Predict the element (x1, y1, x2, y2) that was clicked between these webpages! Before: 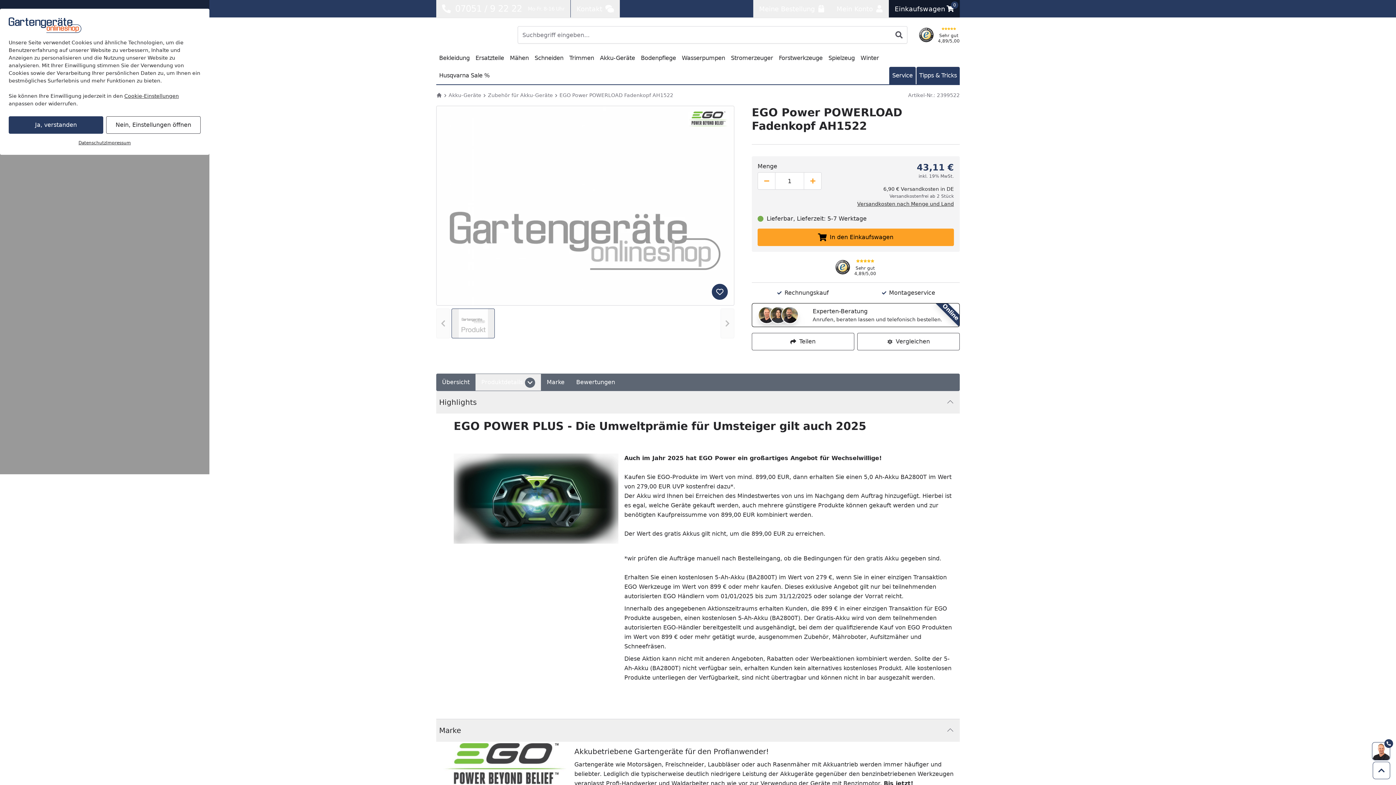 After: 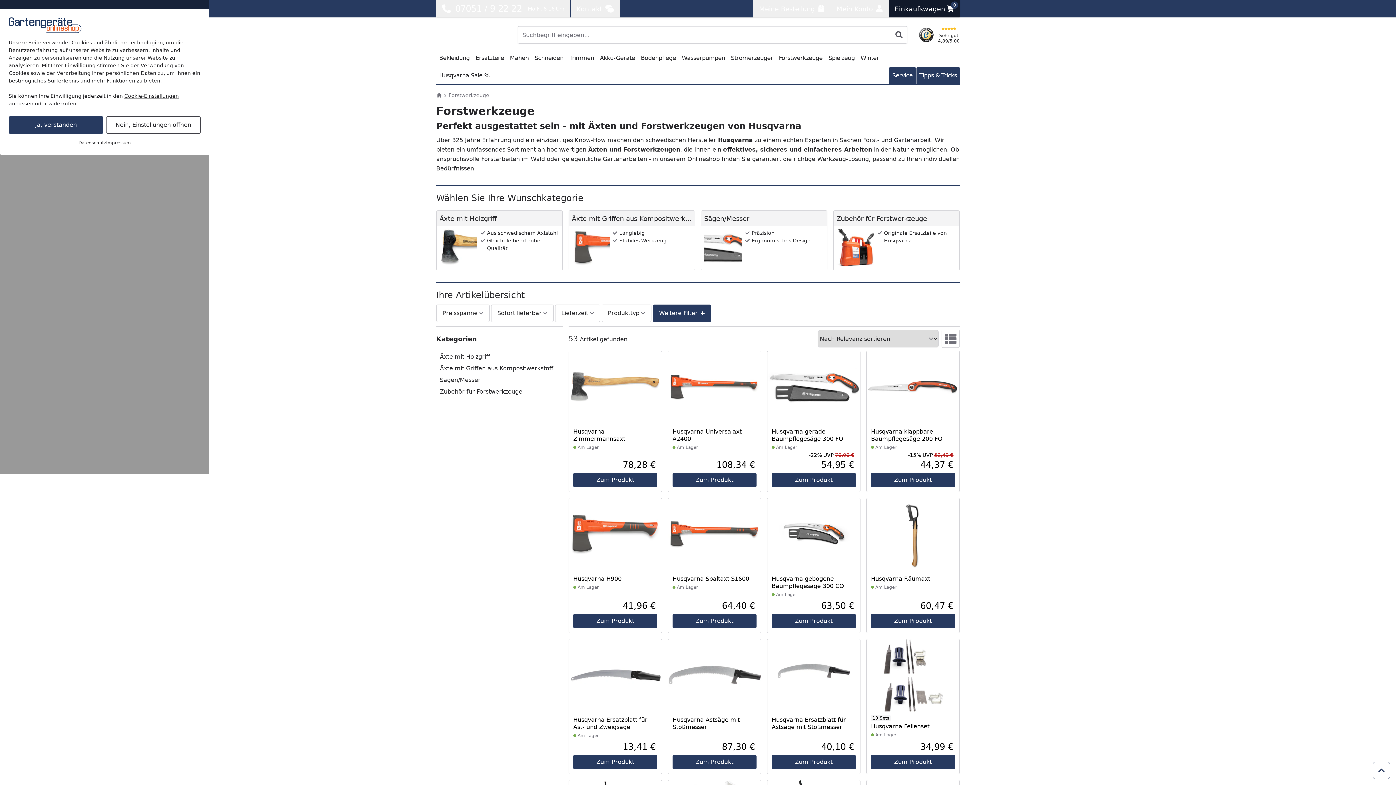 Action: bbox: (776, 49, 825, 66) label: Forstwerkzeuge